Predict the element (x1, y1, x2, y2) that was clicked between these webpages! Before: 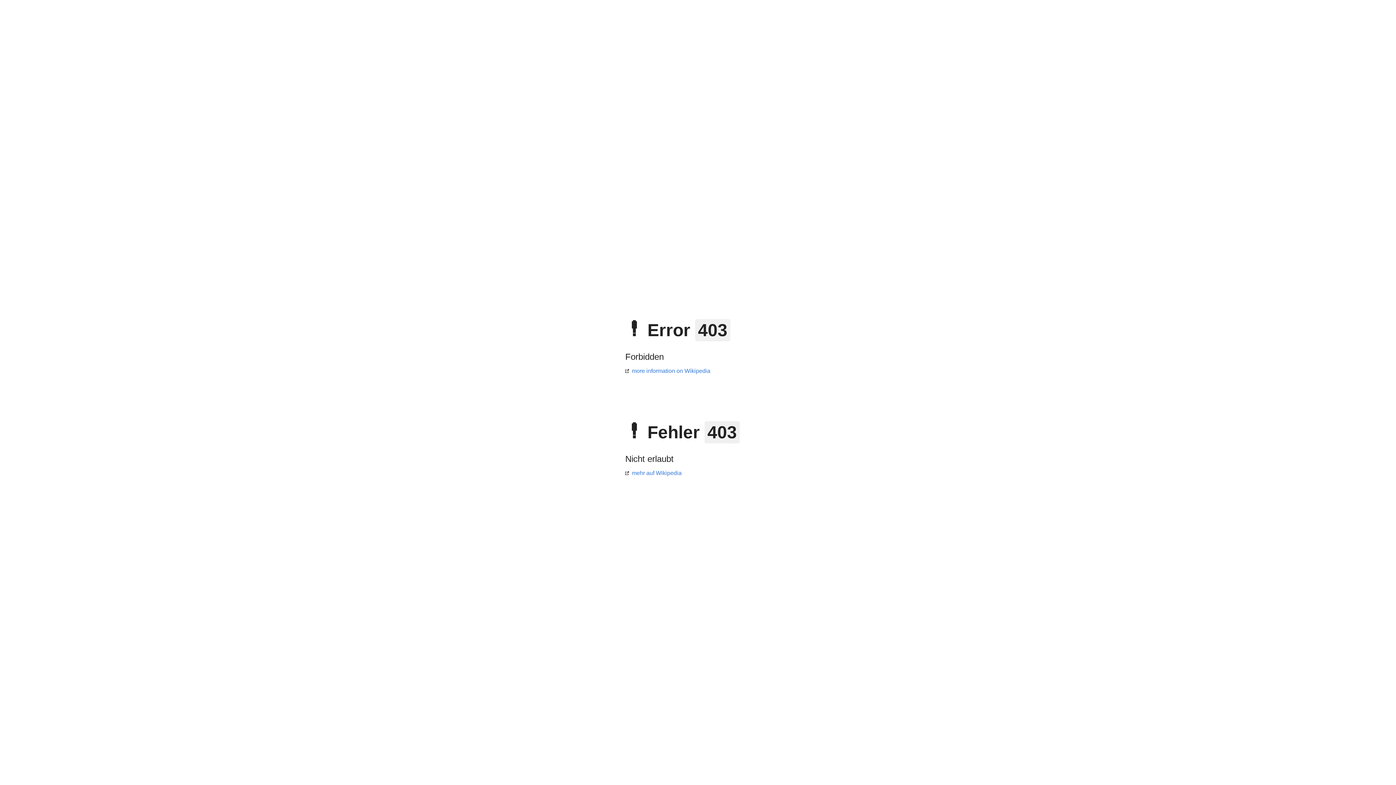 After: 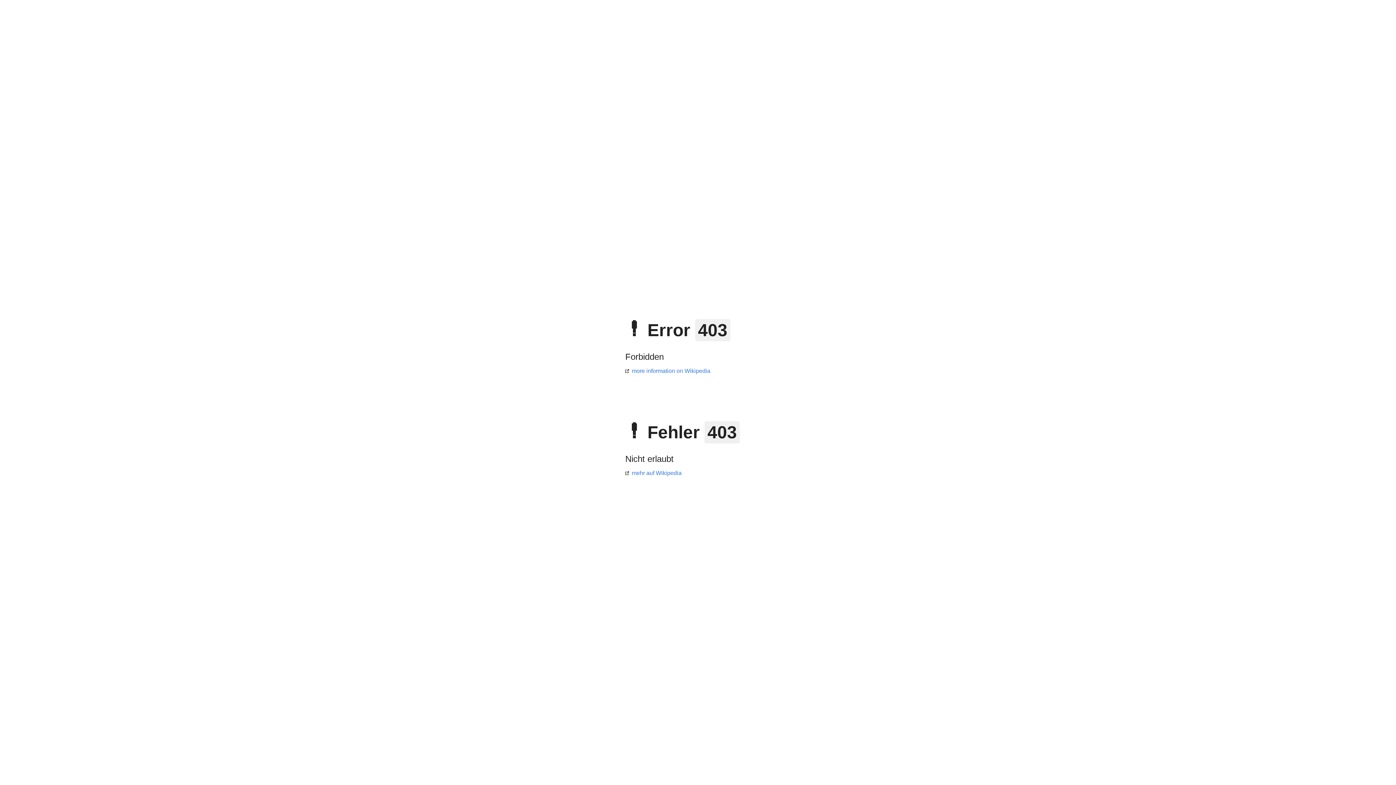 Action: label: more information on Wikipedia bbox: (625, 368, 710, 374)